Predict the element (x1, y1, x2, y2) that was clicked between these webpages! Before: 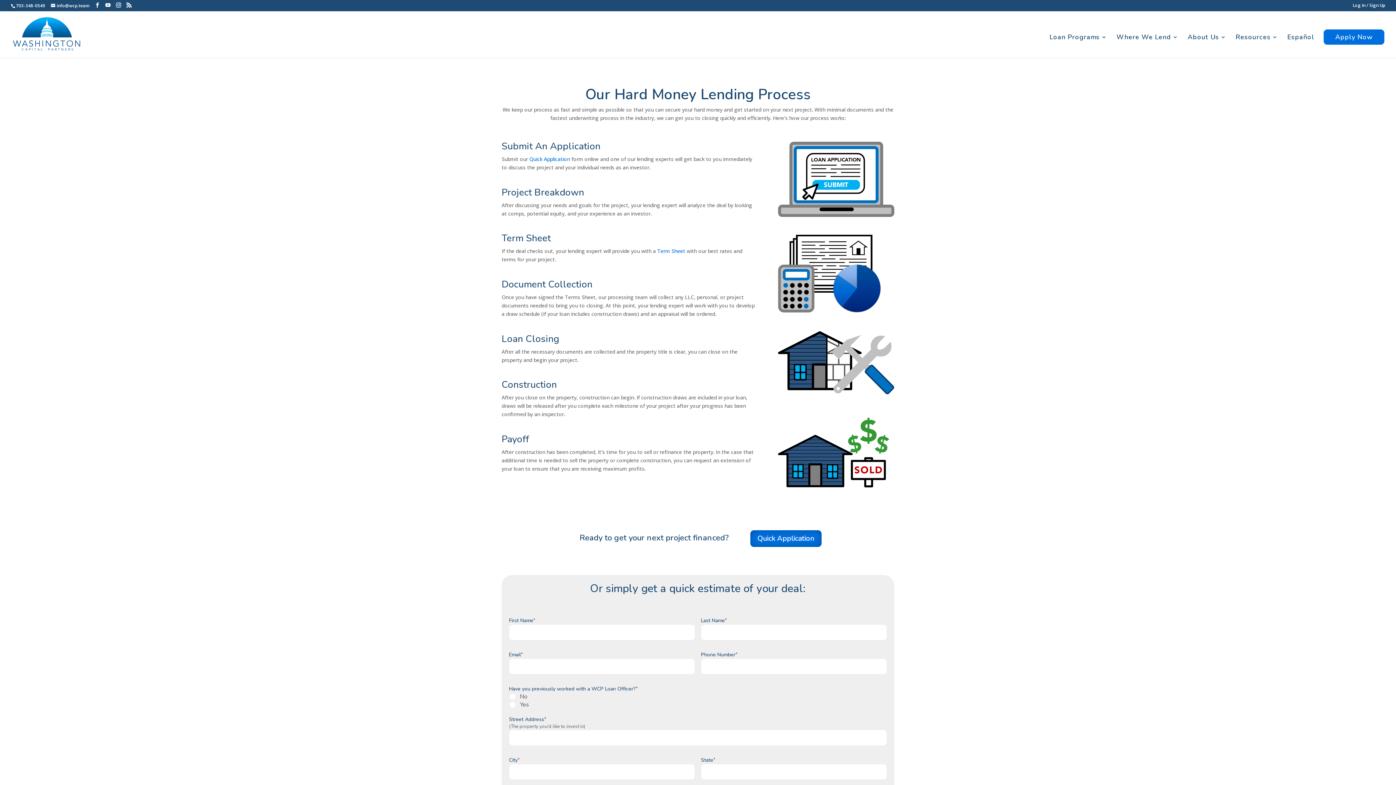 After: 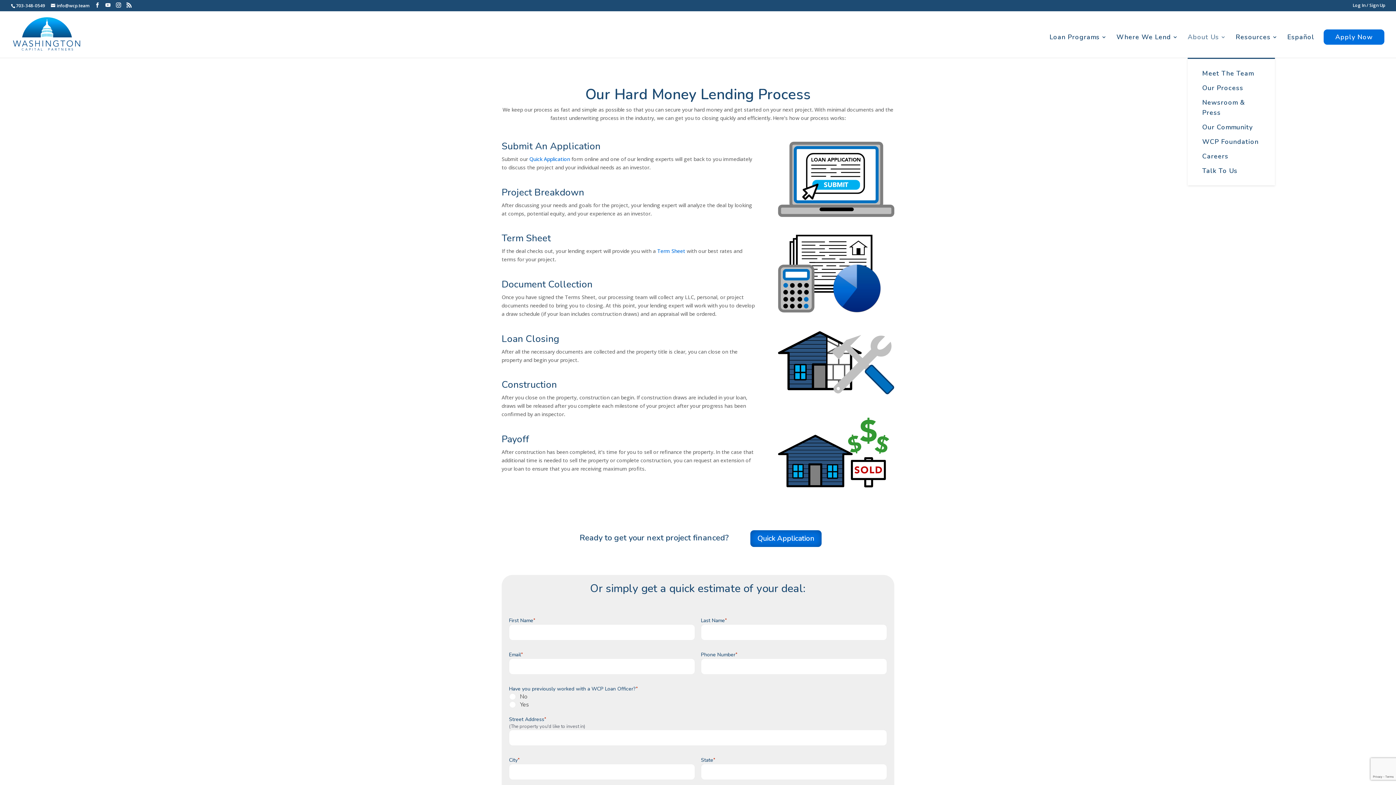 Action: label: About Us bbox: (1188, 34, 1226, 57)